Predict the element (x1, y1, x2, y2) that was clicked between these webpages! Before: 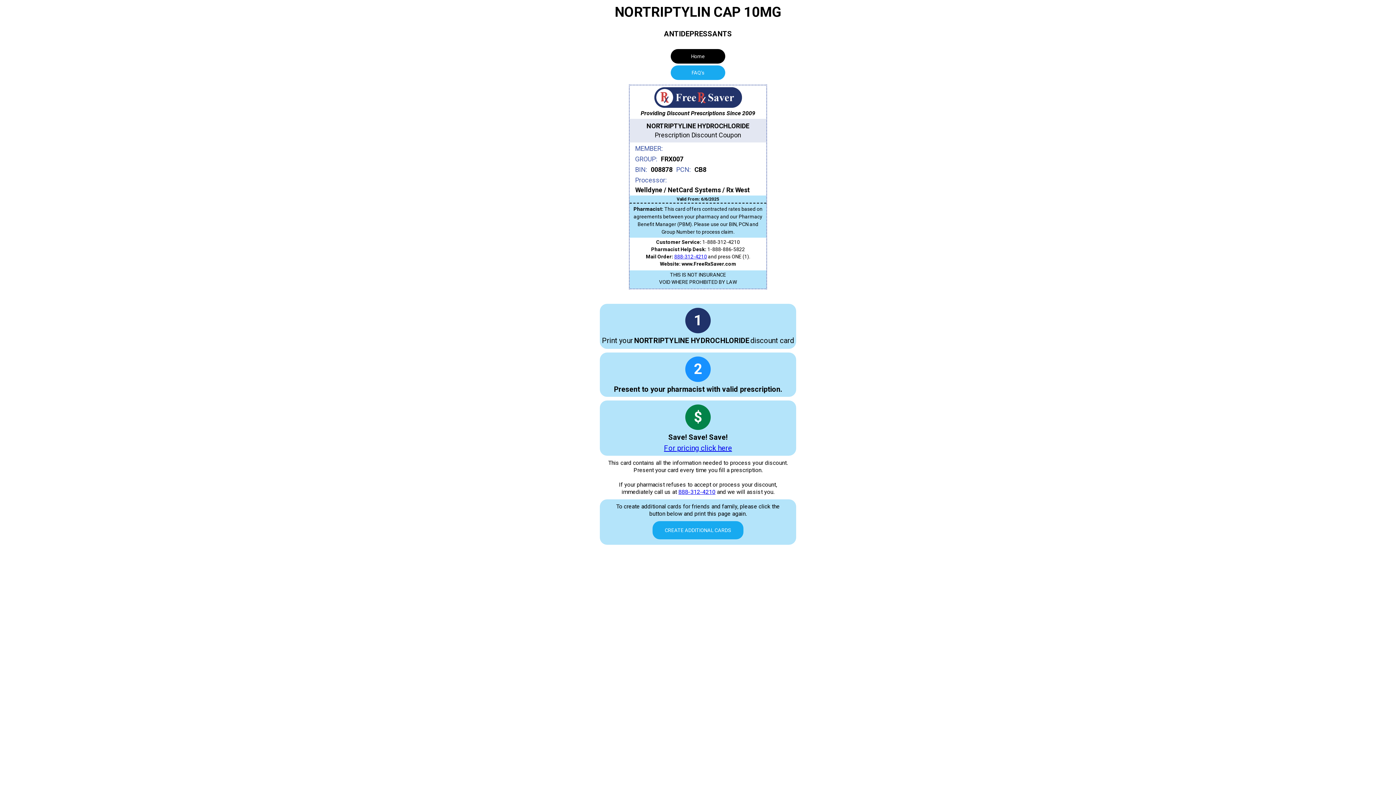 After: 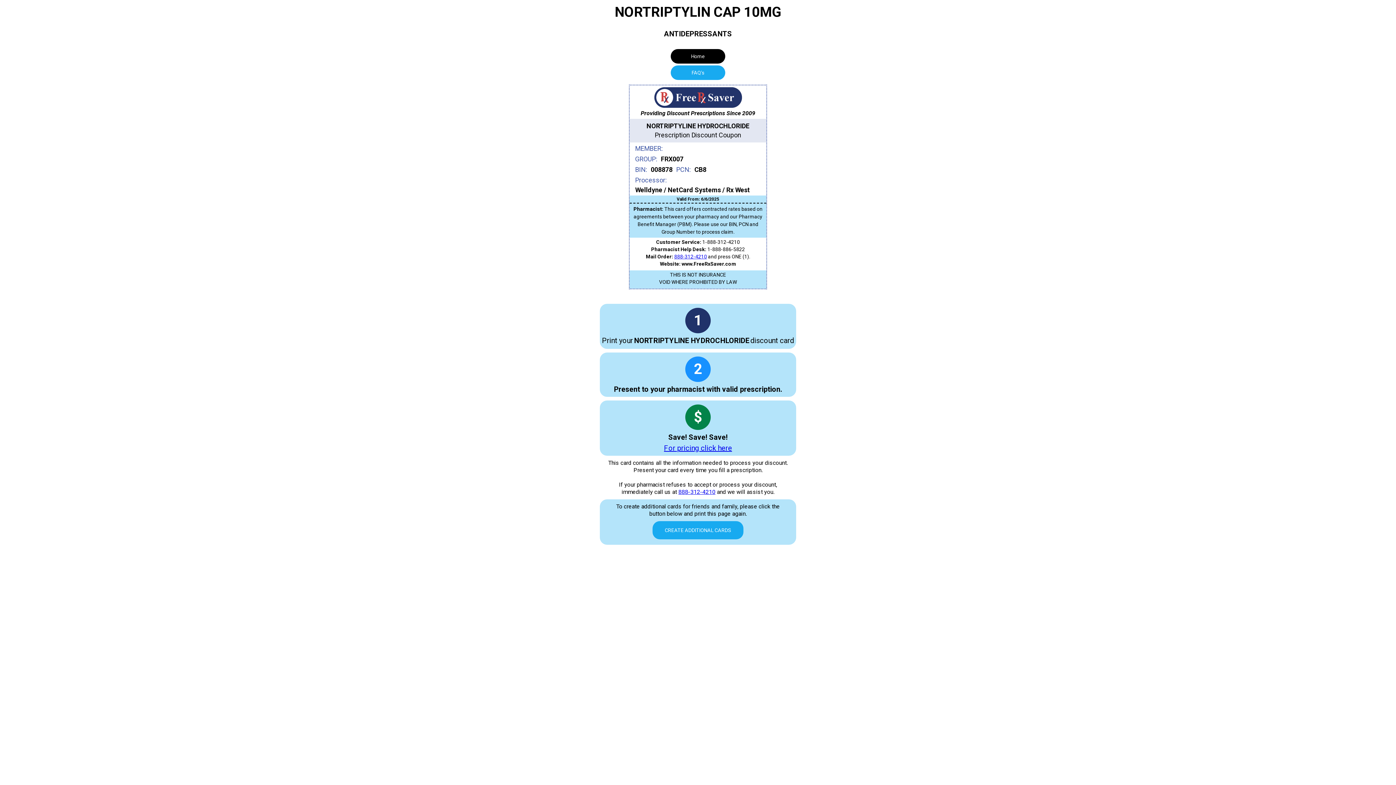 Action: bbox: (678, 488, 715, 495) label: 888-312-4210